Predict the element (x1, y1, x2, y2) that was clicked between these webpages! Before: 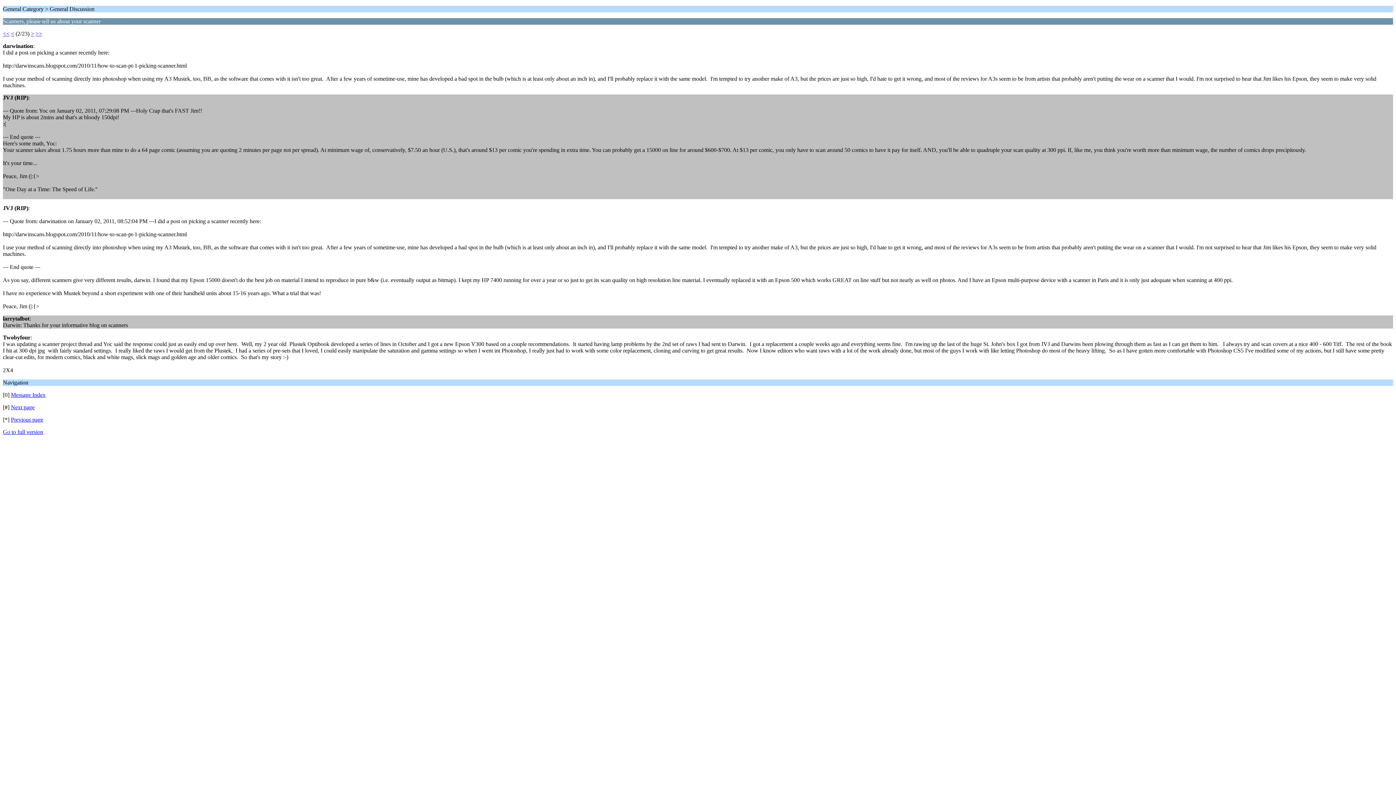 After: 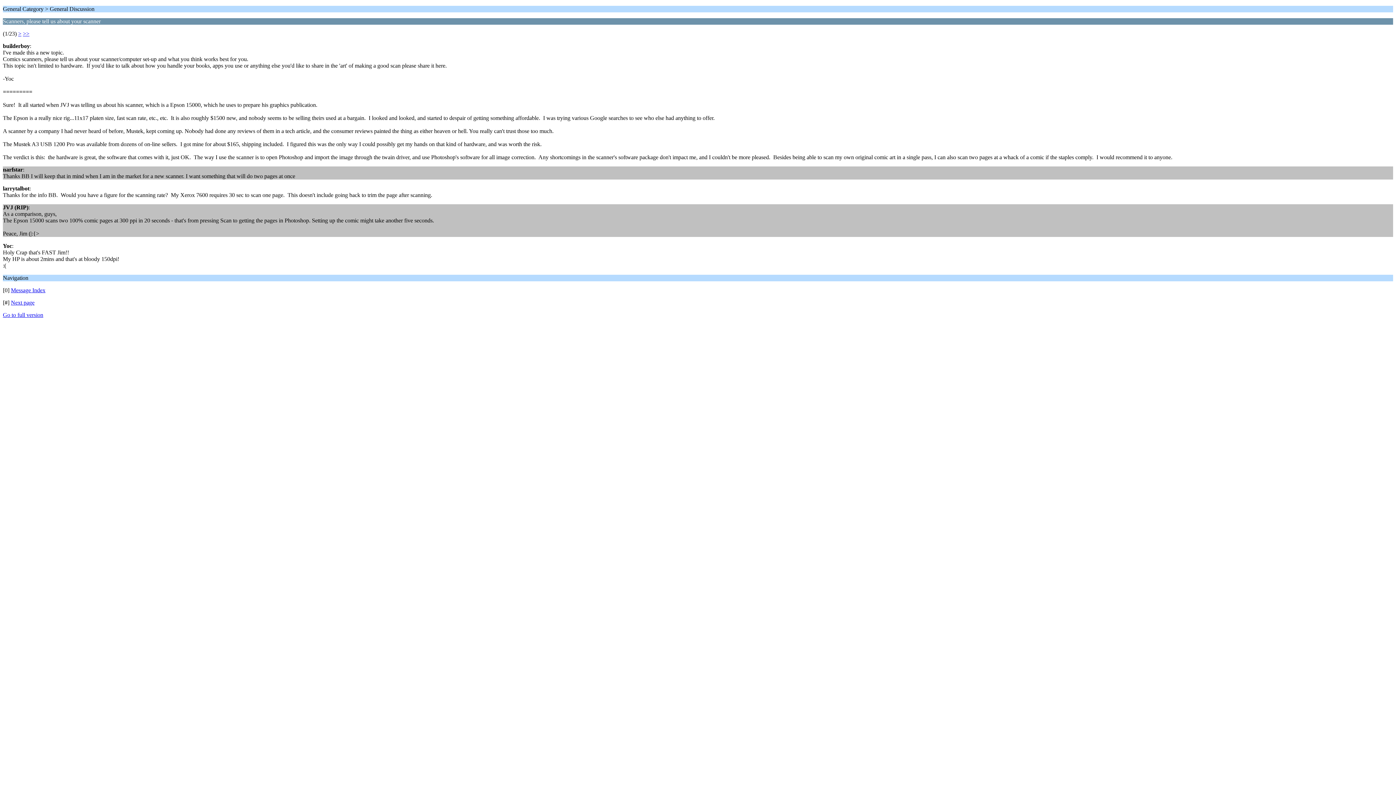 Action: bbox: (10, 416, 43, 422) label: Previous page